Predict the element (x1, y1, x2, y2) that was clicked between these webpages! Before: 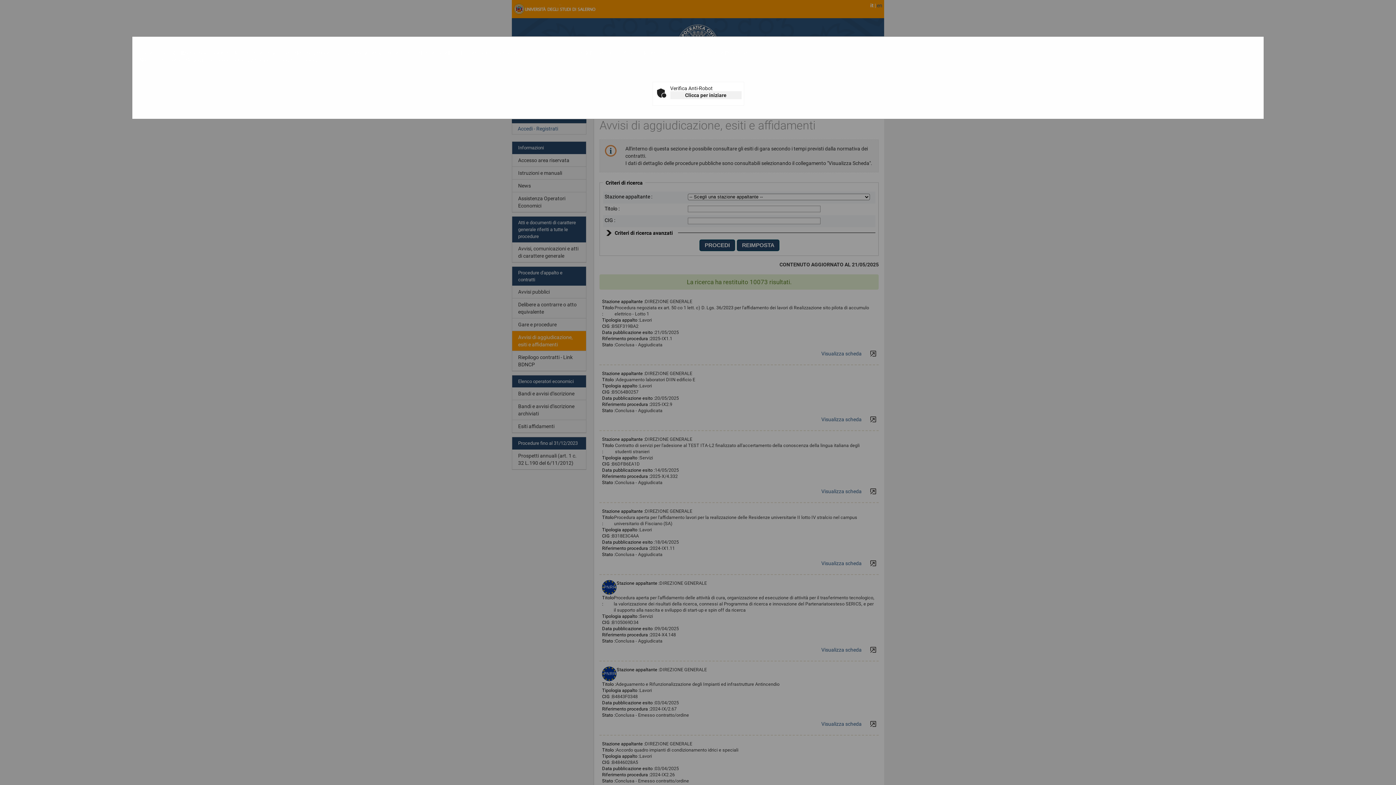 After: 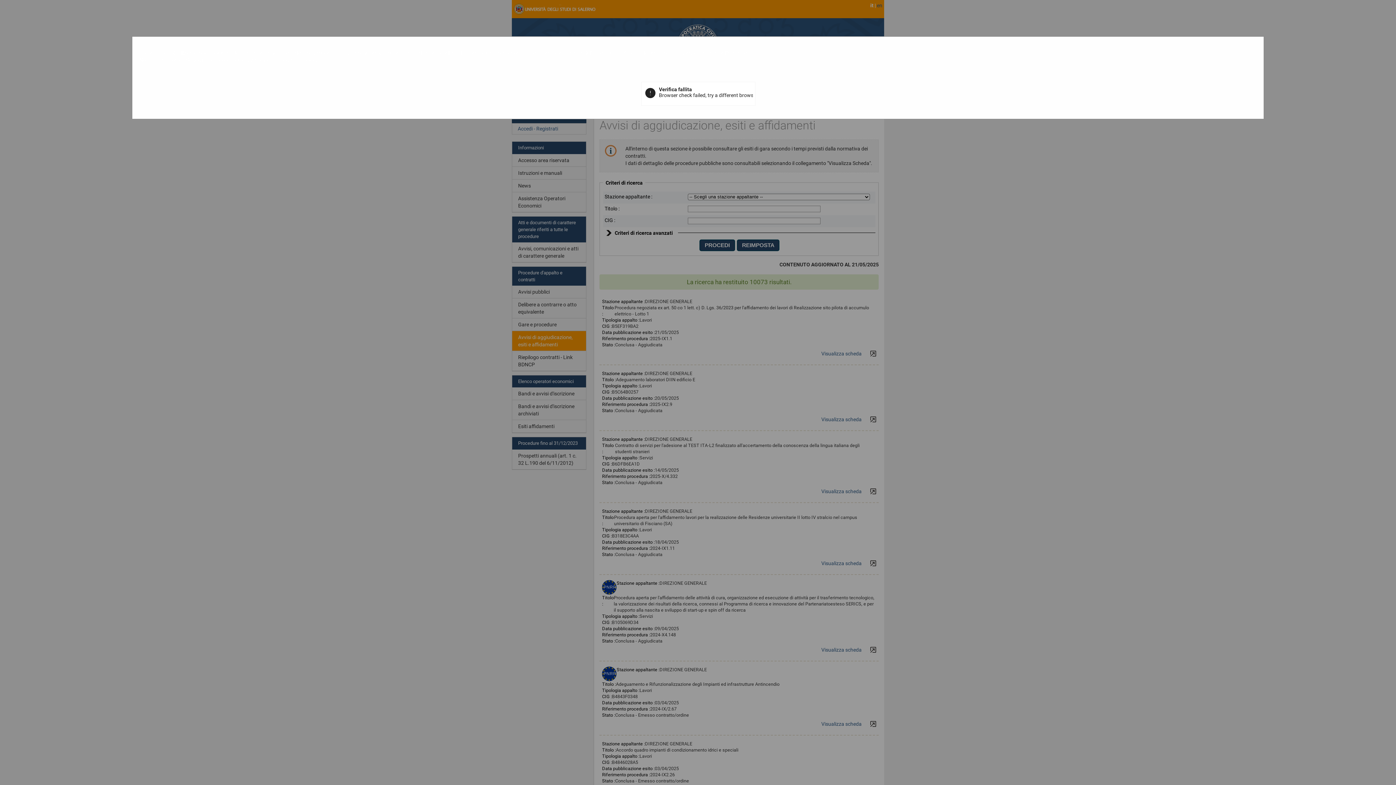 Action: bbox: (670, 91, 741, 99) label: Clicca per iniziare